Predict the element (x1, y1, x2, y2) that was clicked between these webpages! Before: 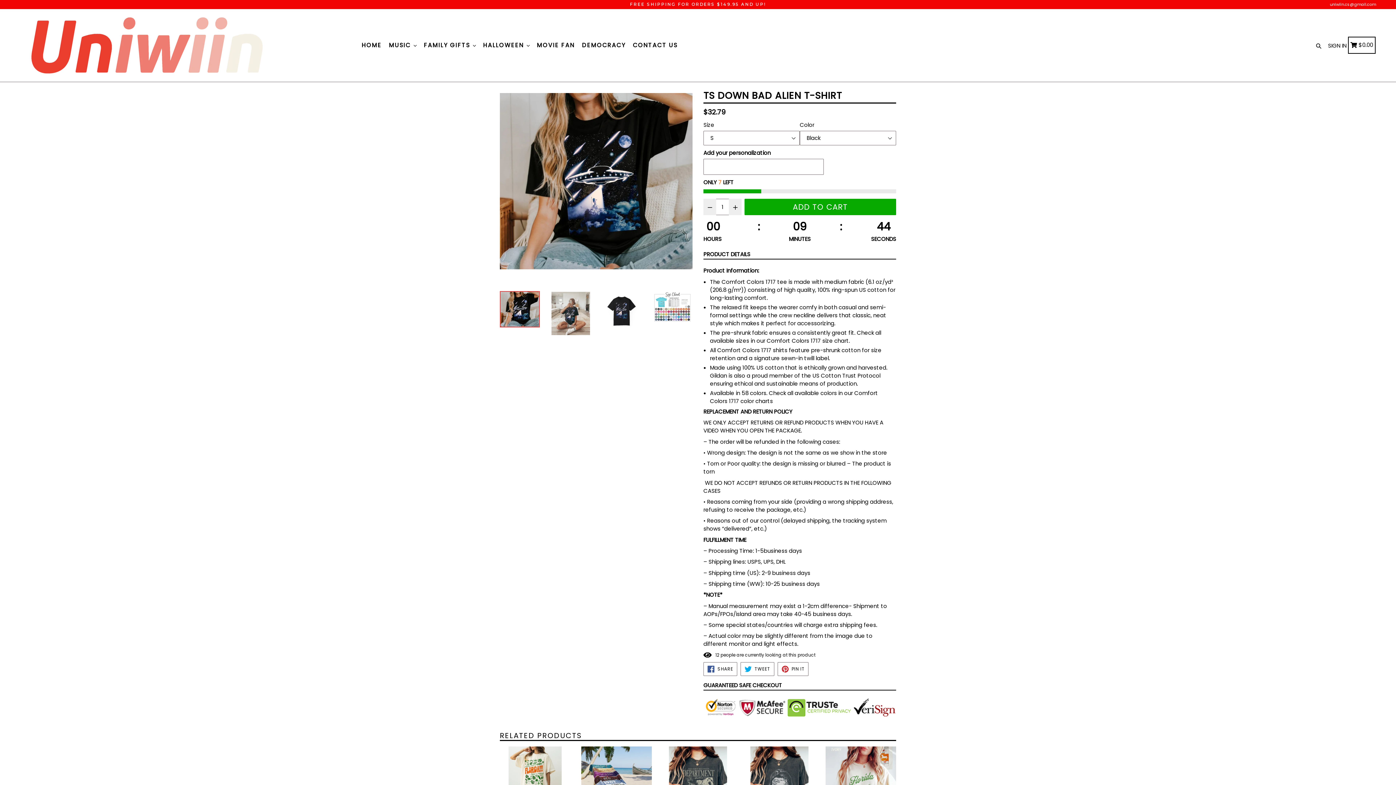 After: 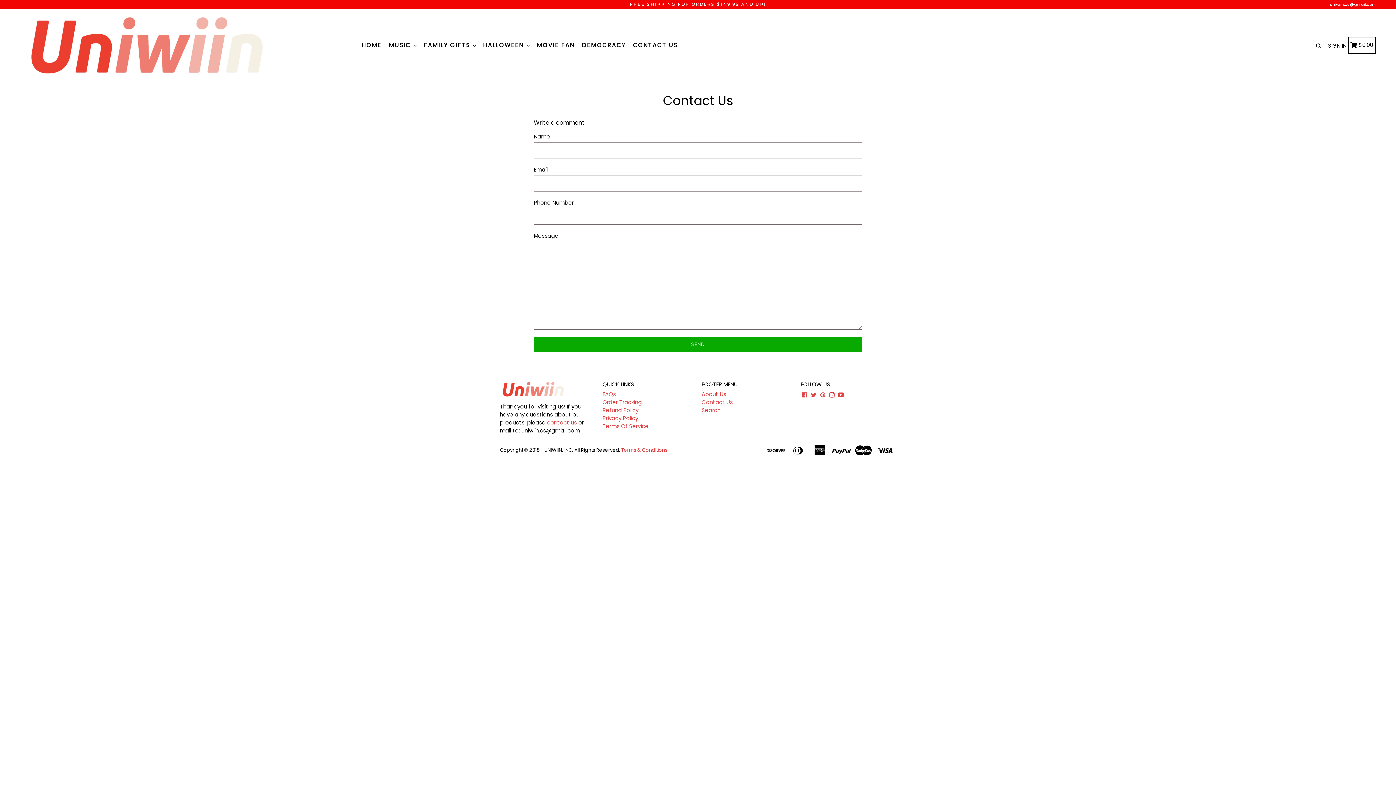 Action: bbox: (630, 30, 680, 60) label: CONTACT US